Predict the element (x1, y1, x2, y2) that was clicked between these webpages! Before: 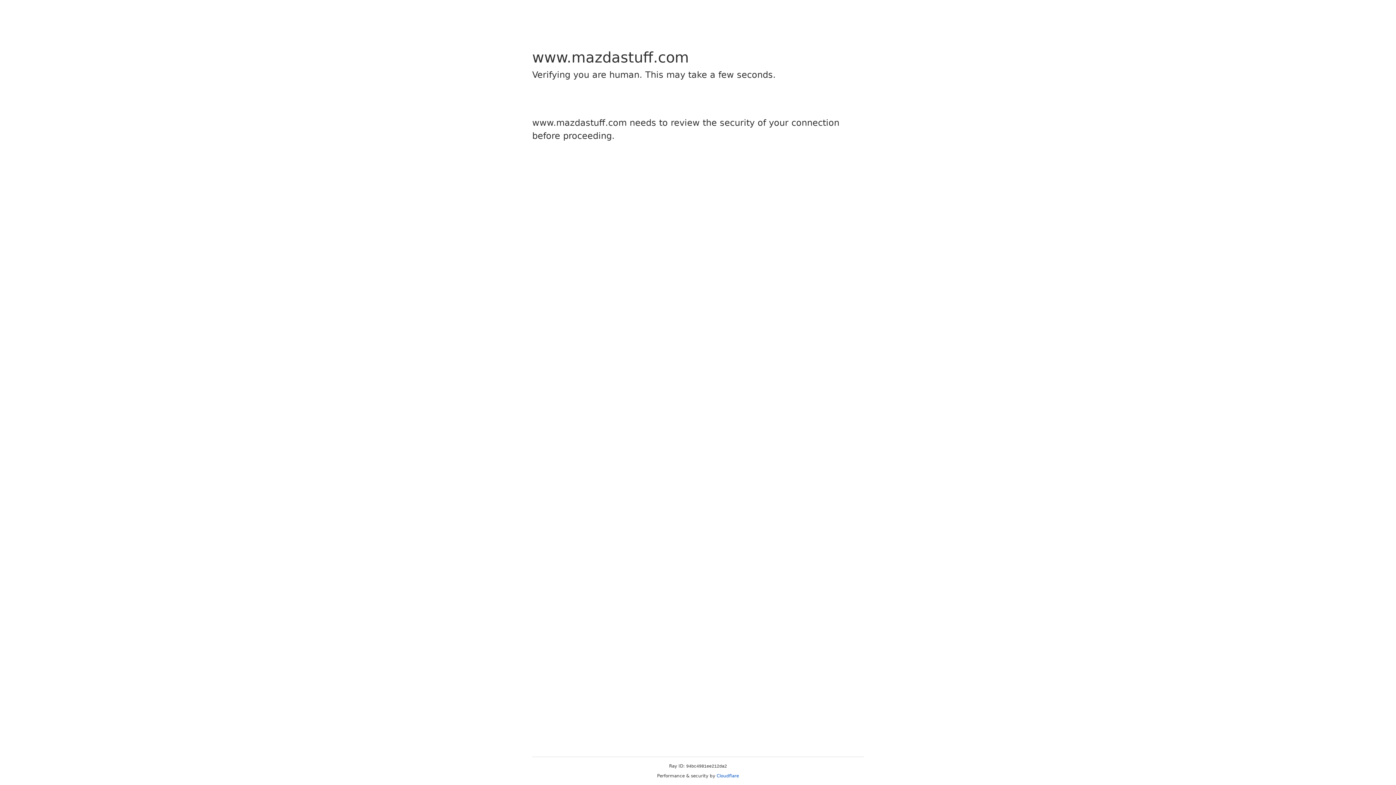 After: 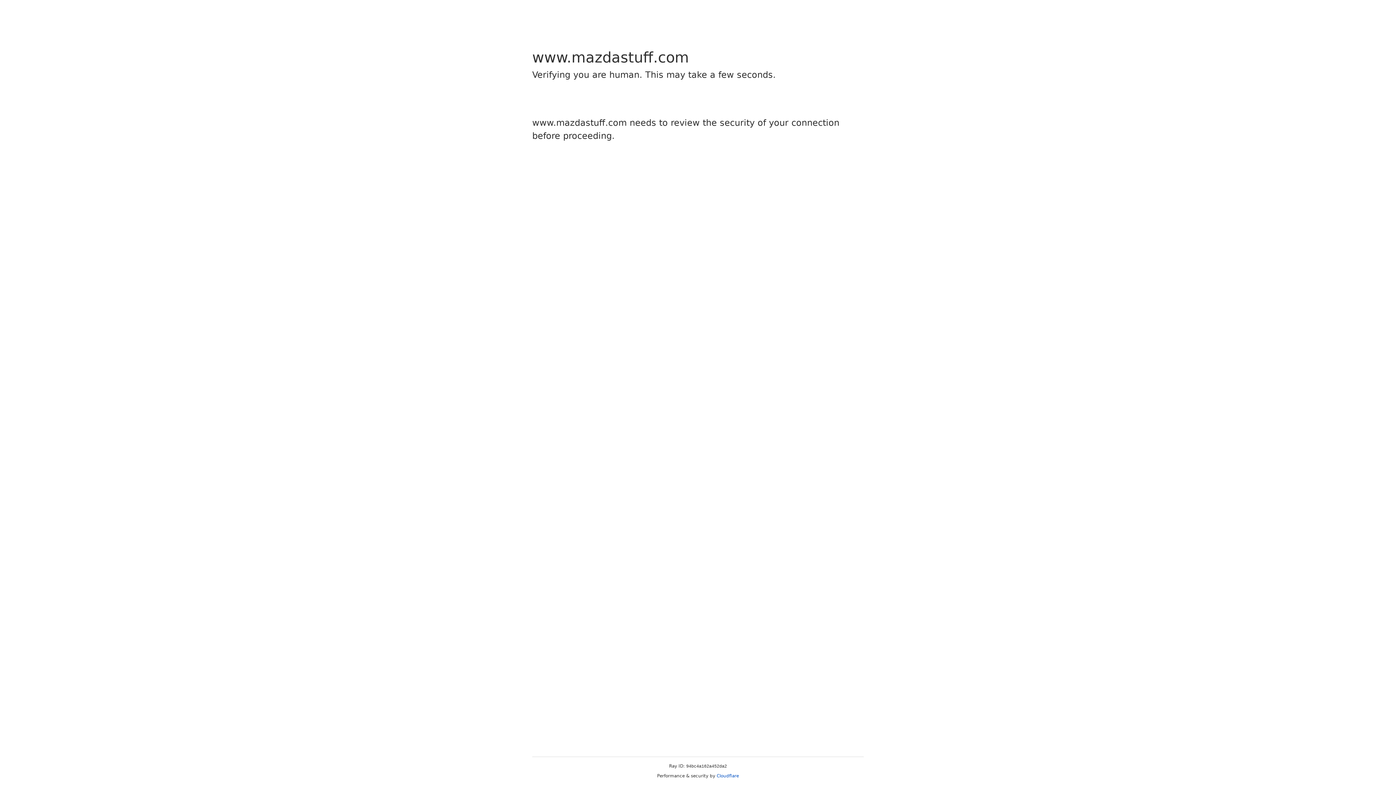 Action: bbox: (716, 773, 739, 778) label: Cloudflare